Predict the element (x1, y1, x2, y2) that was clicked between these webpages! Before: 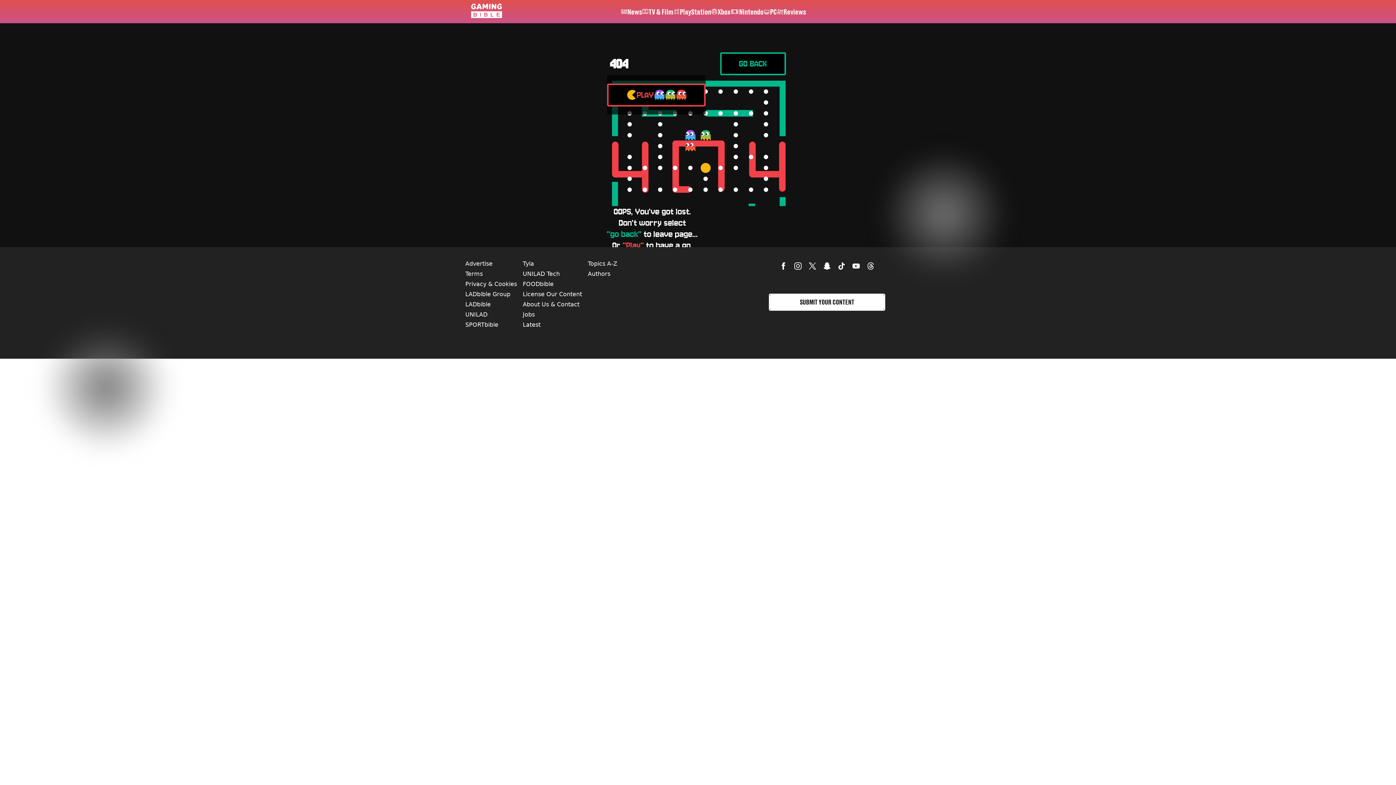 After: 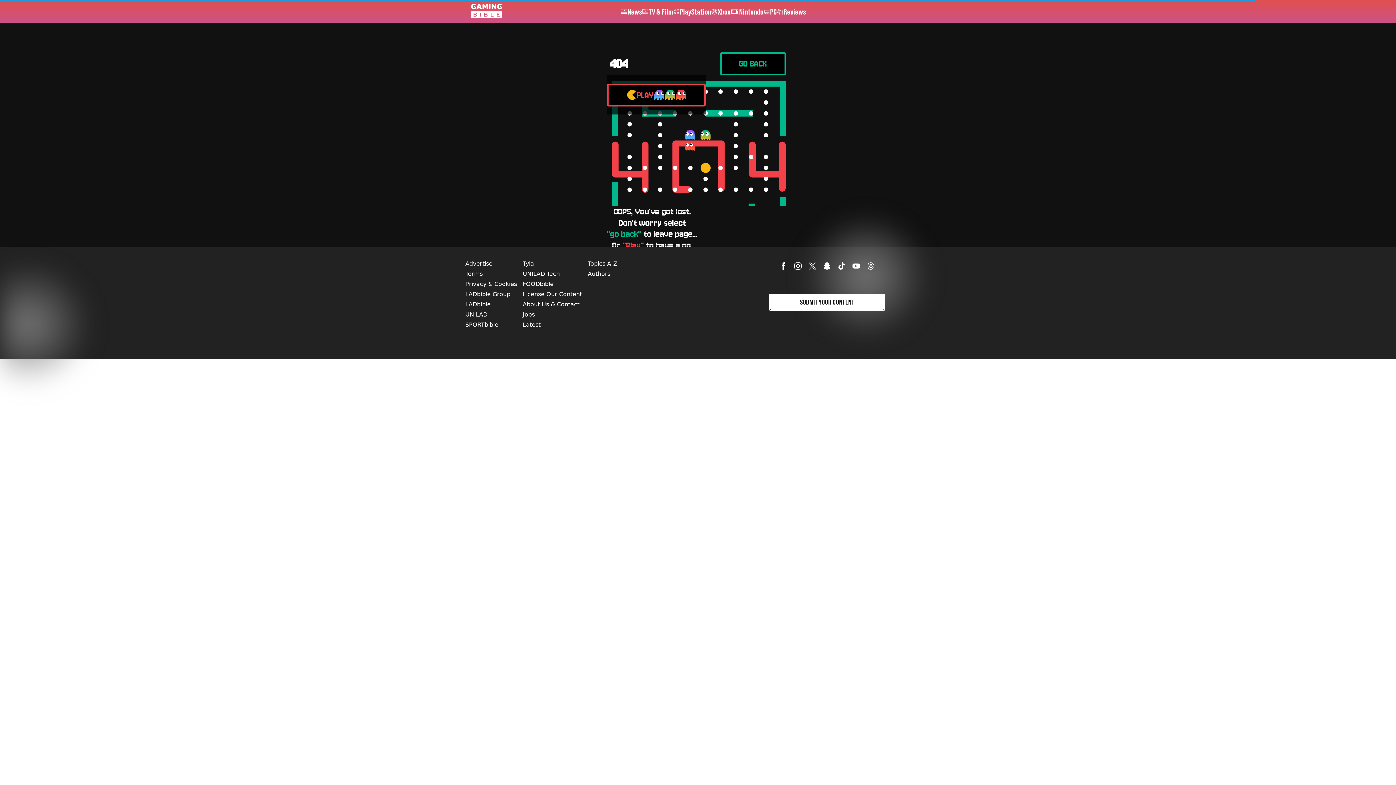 Action: bbox: (849, 258, 863, 273)